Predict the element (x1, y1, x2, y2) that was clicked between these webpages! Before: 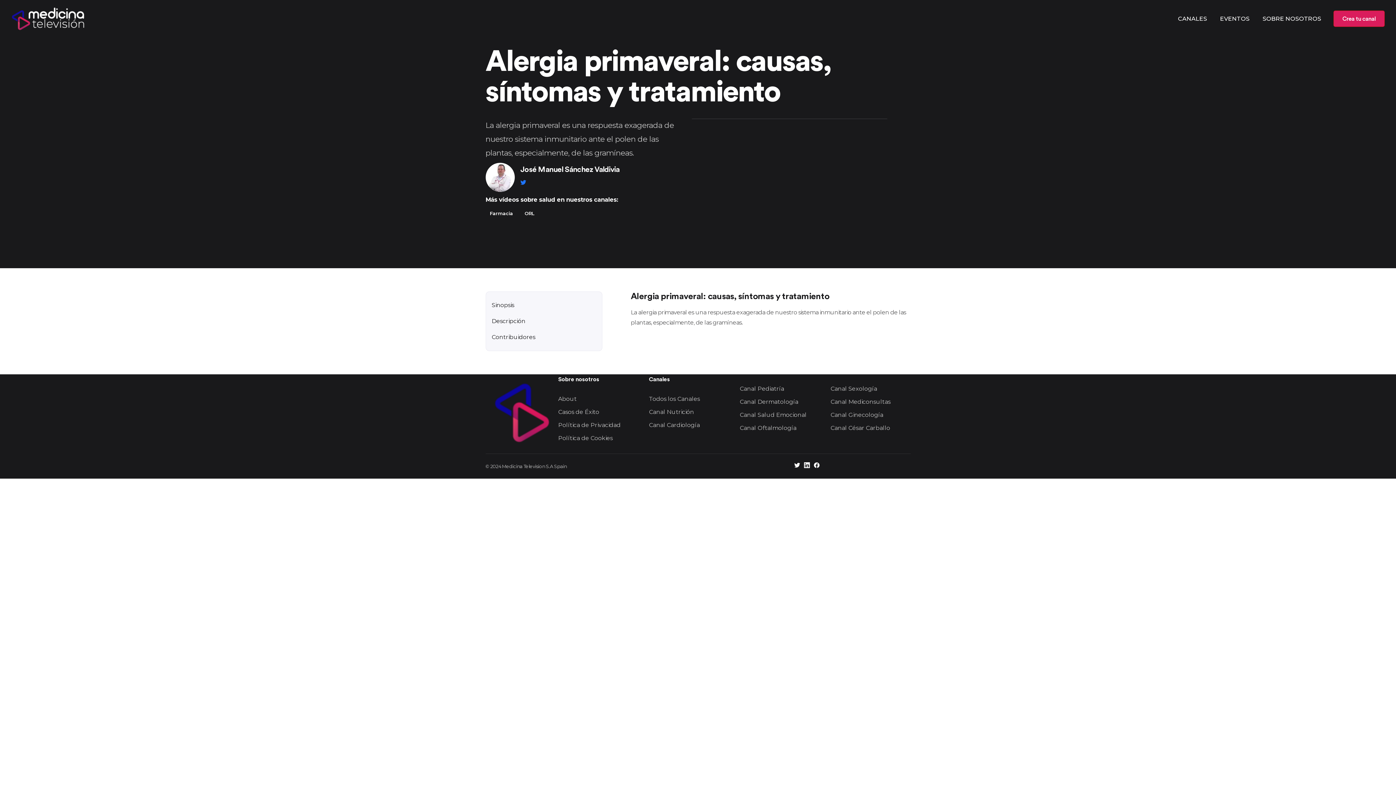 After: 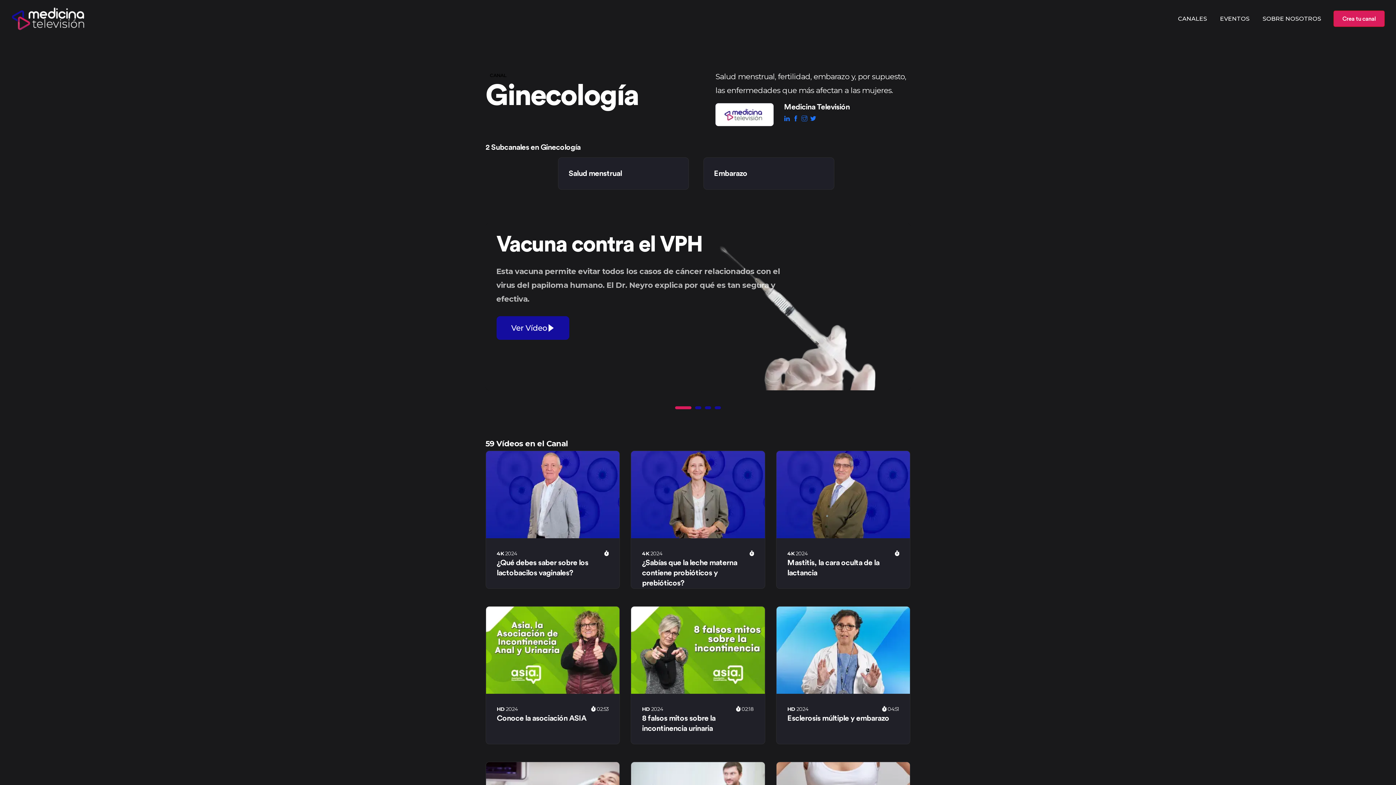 Action: bbox: (830, 411, 883, 418) label: Canal Ginecología